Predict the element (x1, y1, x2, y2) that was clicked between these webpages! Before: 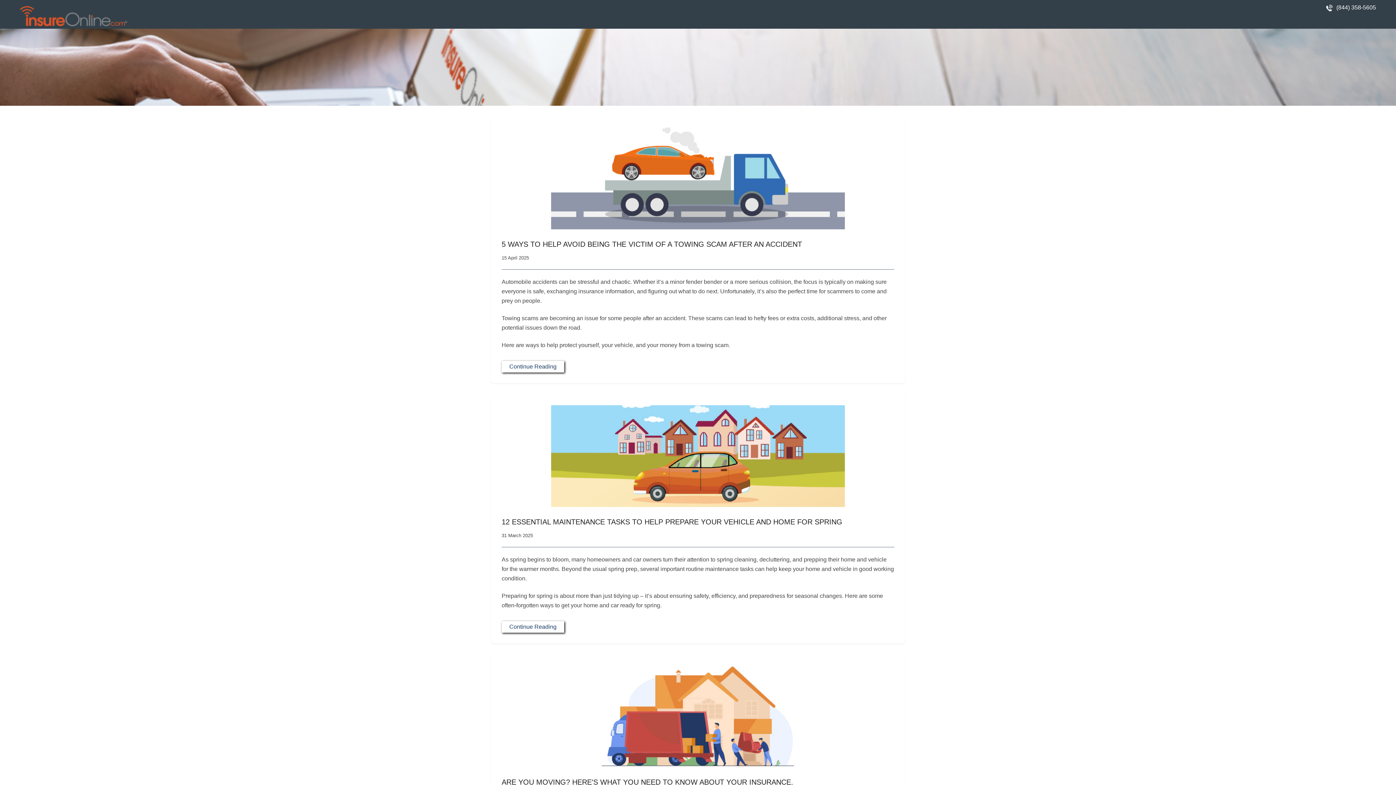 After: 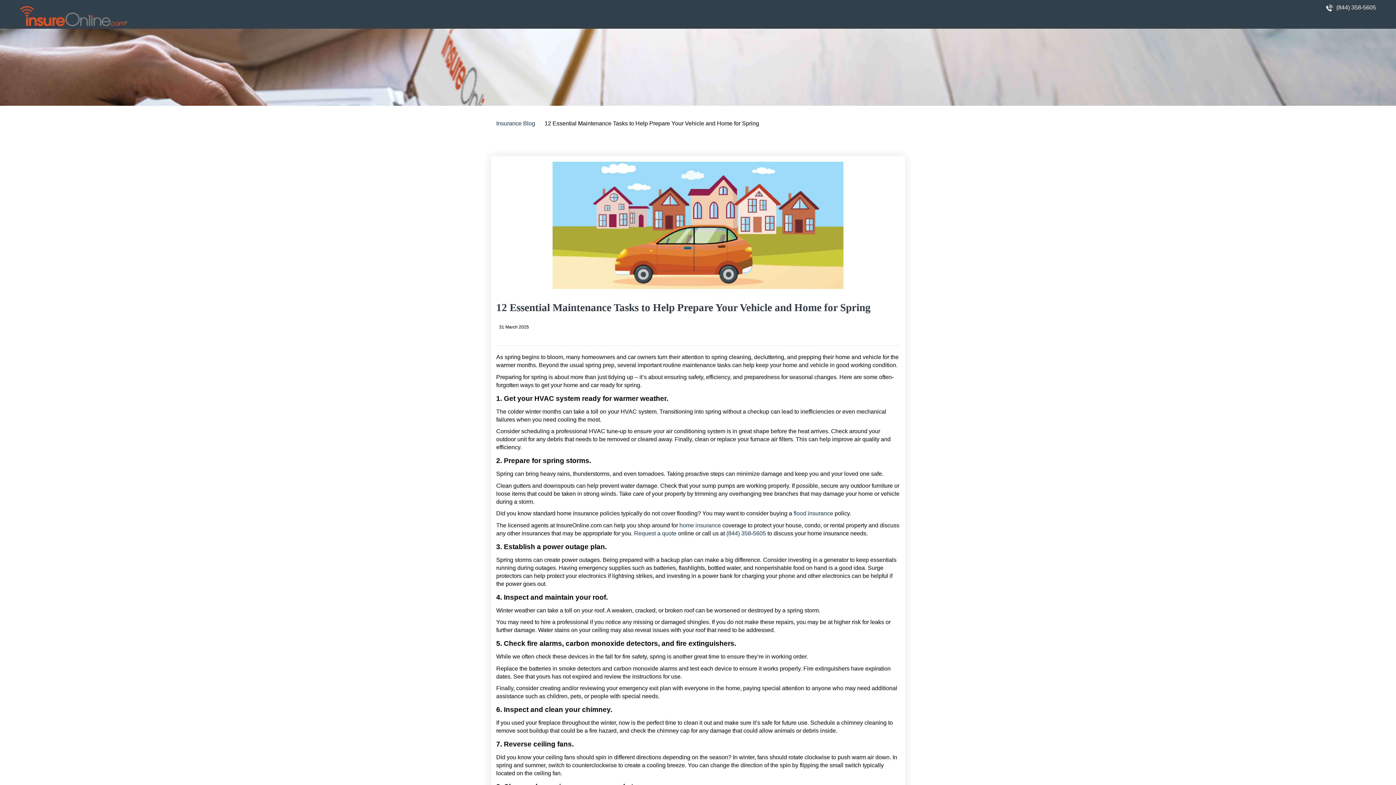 Action: label: 12 ESSENTIAL MAINTENANCE TASKS TO HELP PREPARE YOUR VEHICLE AND HOME FOR SPRING bbox: (501, 518, 842, 526)